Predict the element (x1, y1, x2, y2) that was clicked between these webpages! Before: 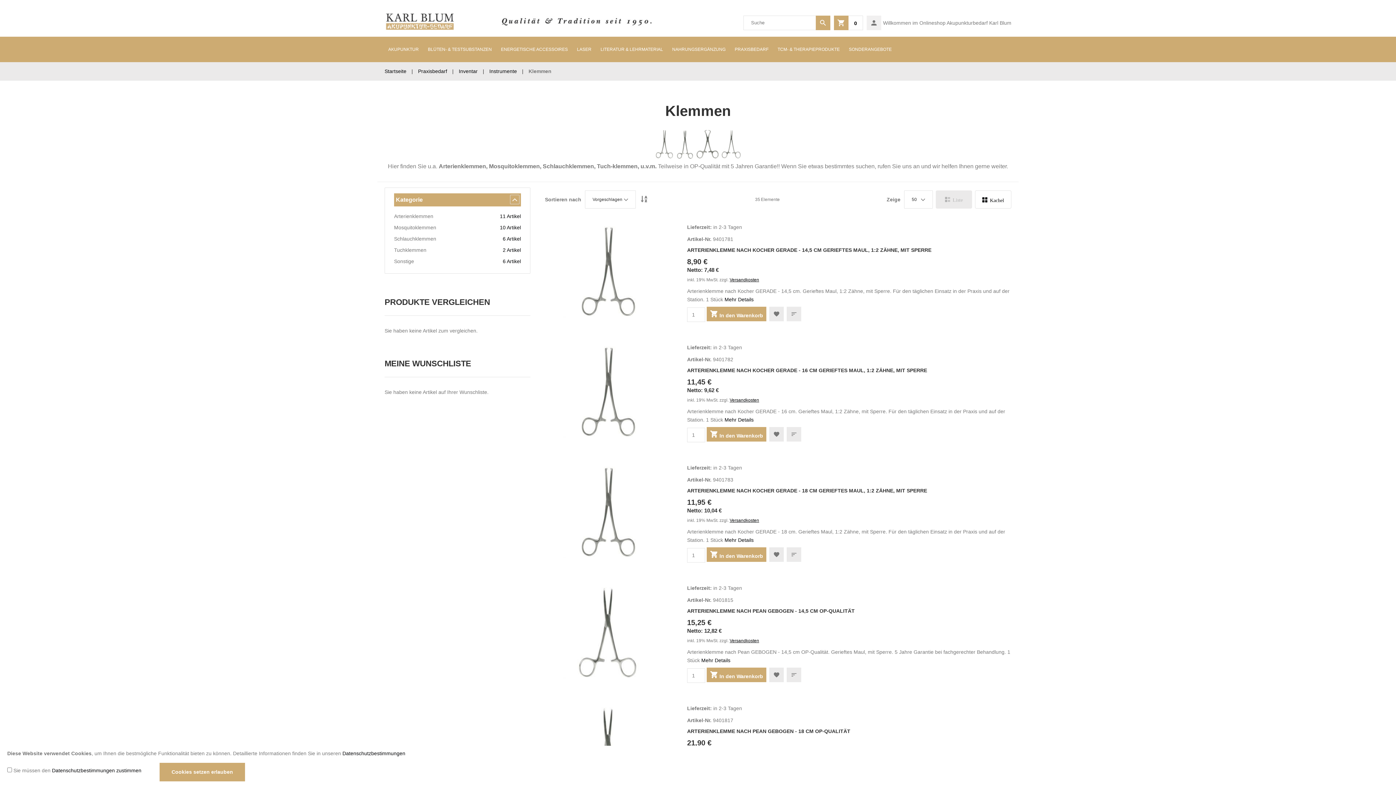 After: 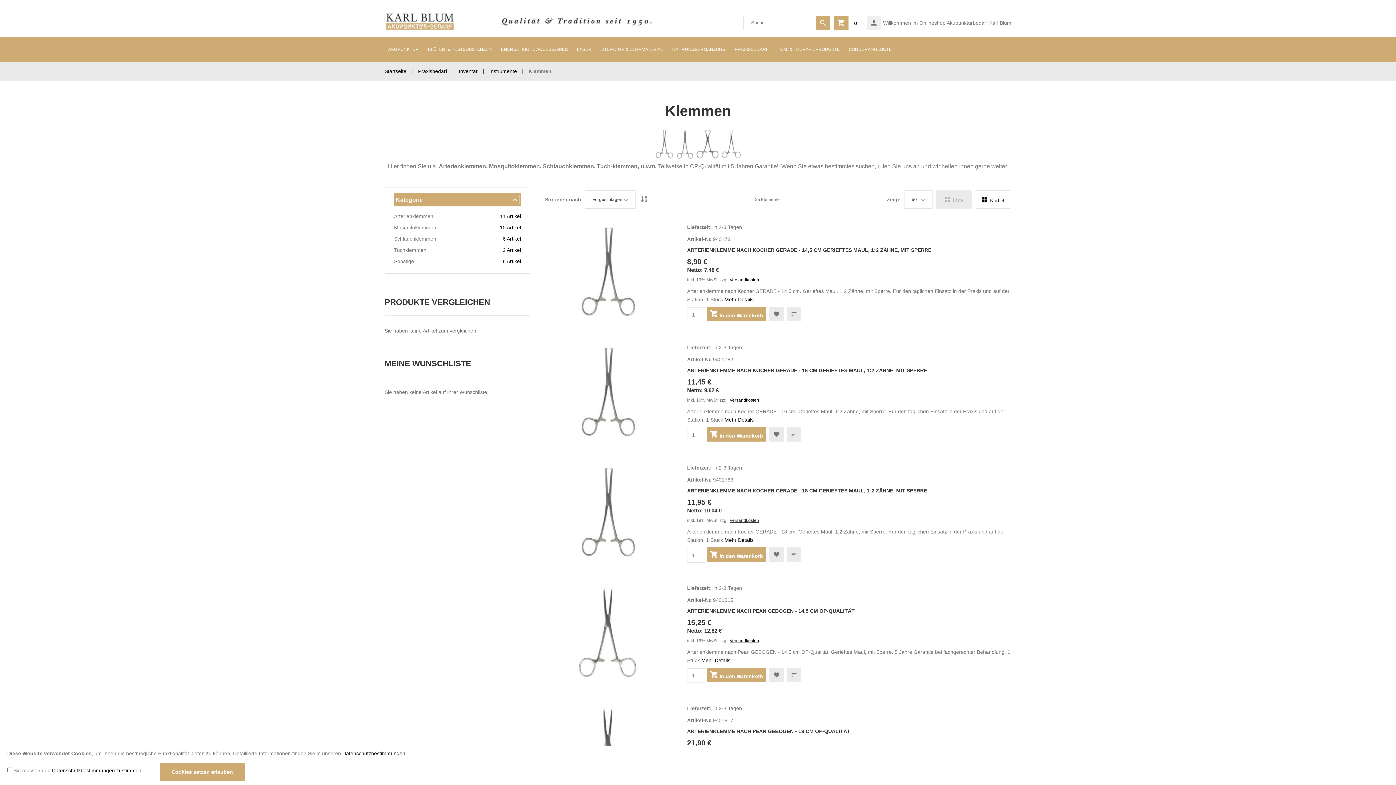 Action: label: Versandkosten bbox: (729, 516, 759, 521)